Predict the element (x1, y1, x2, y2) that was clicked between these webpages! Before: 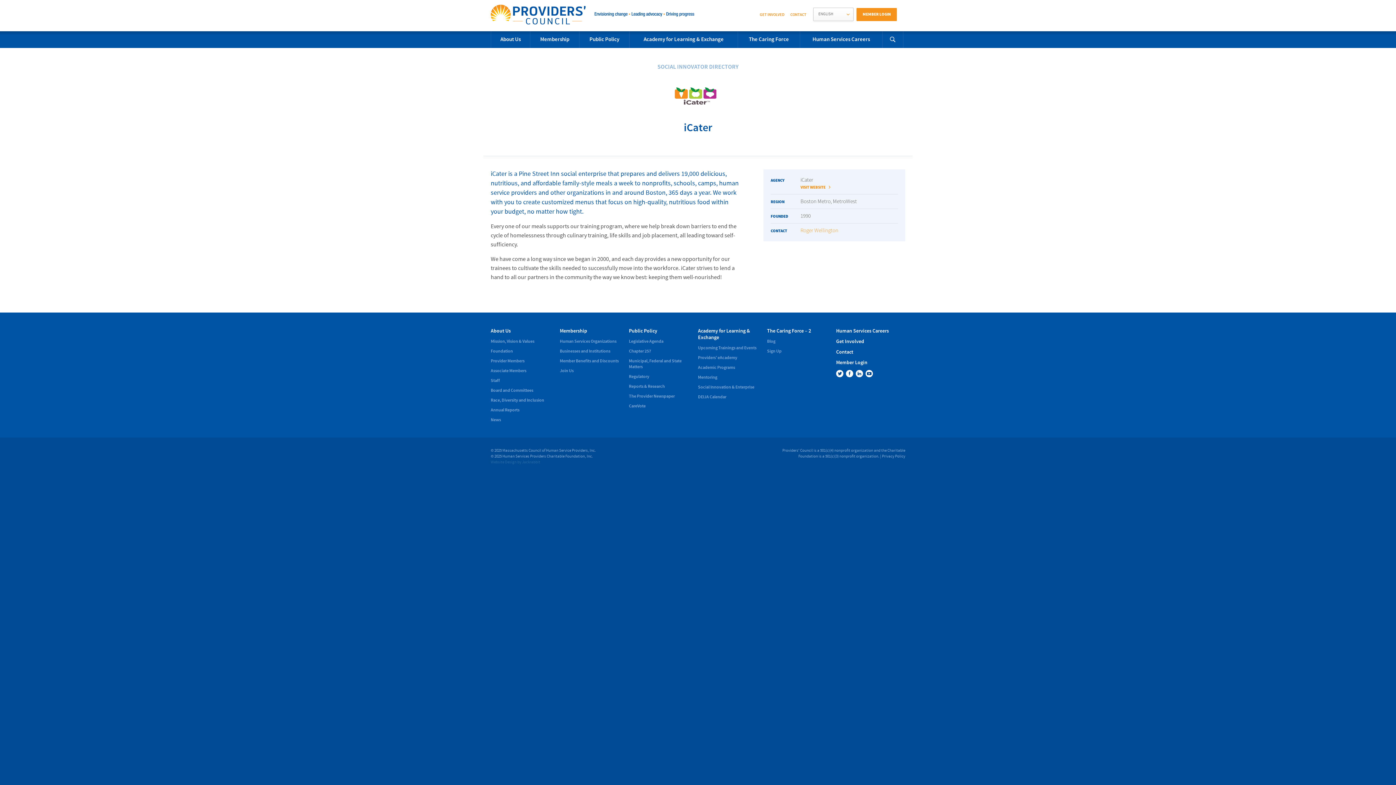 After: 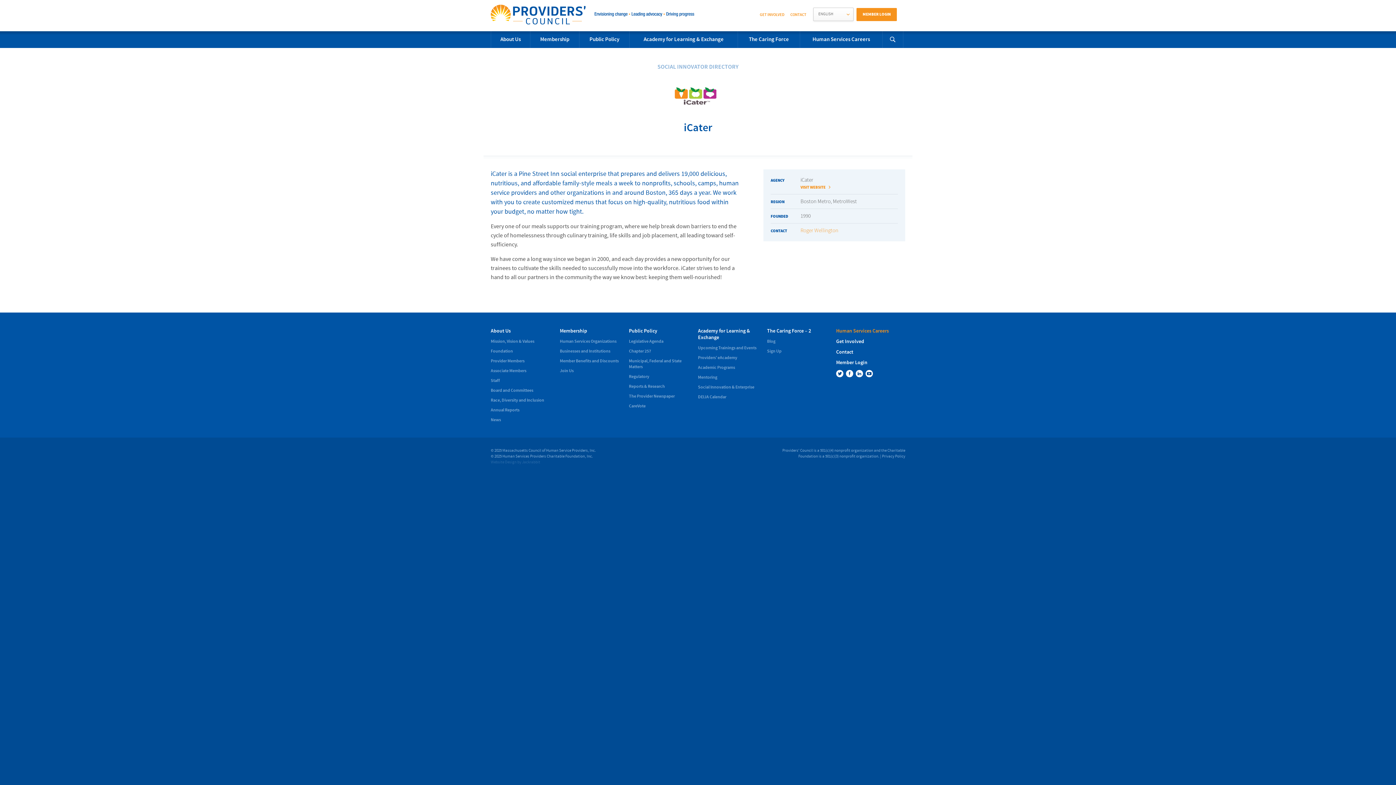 Action: bbox: (836, 328, 901, 334) label: Human Services Careers